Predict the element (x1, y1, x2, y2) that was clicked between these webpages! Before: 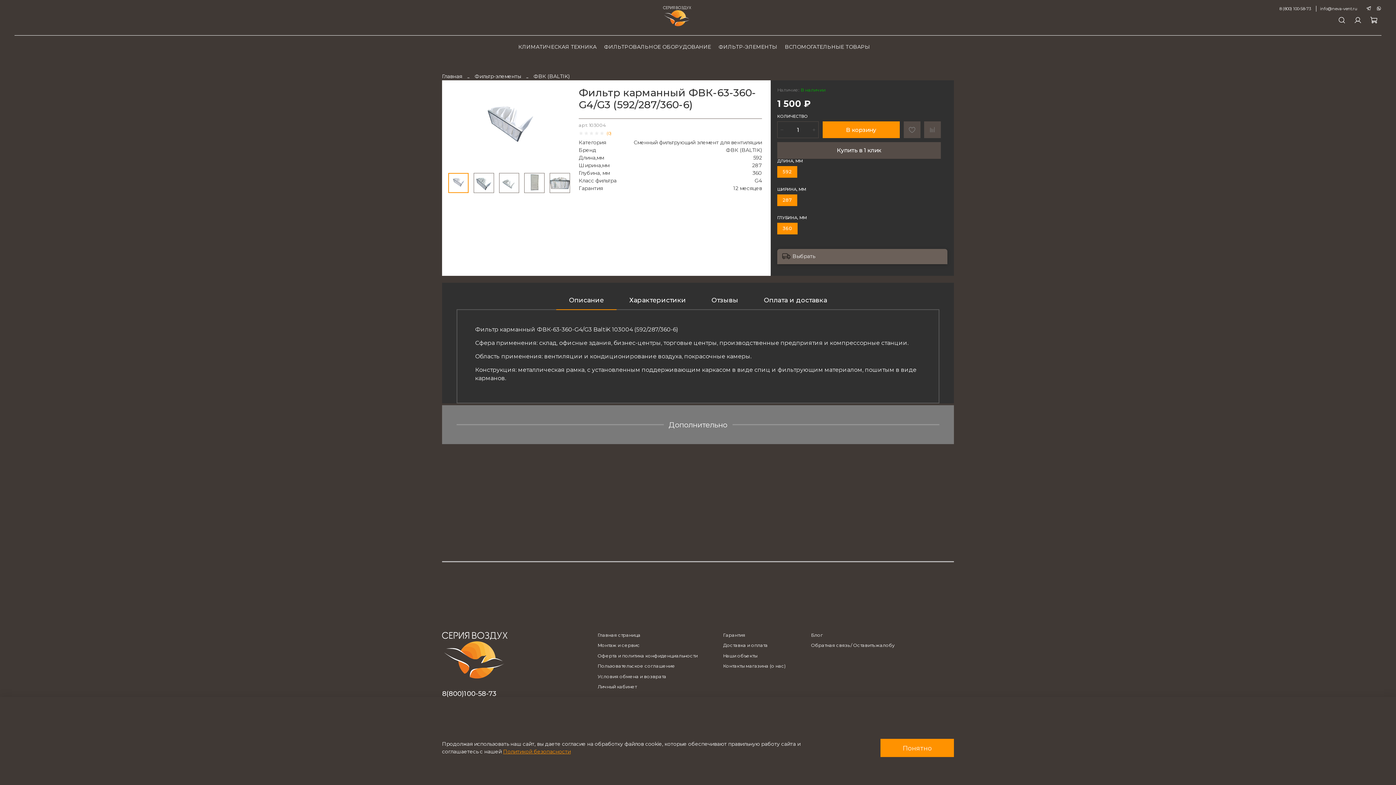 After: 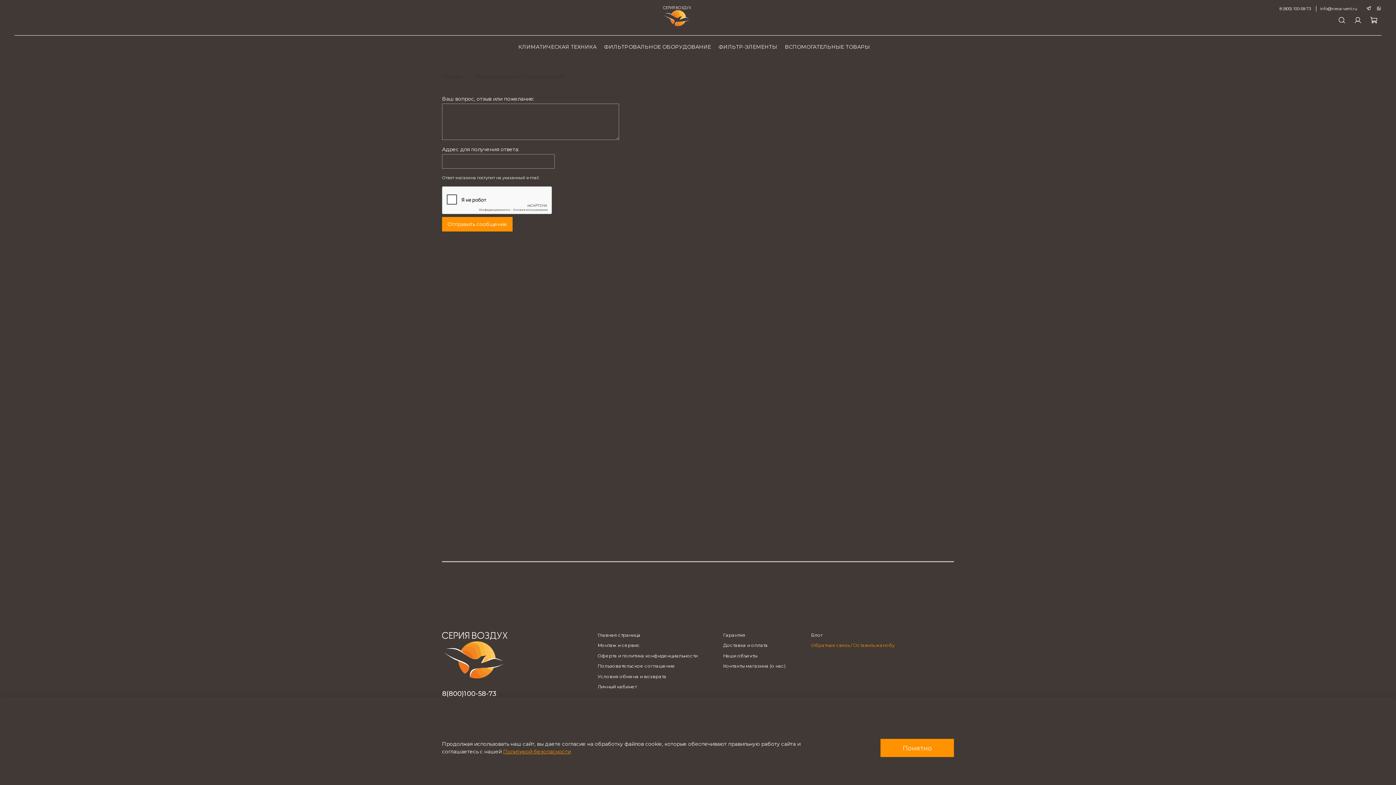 Action: label: Обратная связь / Оставить жалобу bbox: (811, 642, 894, 649)